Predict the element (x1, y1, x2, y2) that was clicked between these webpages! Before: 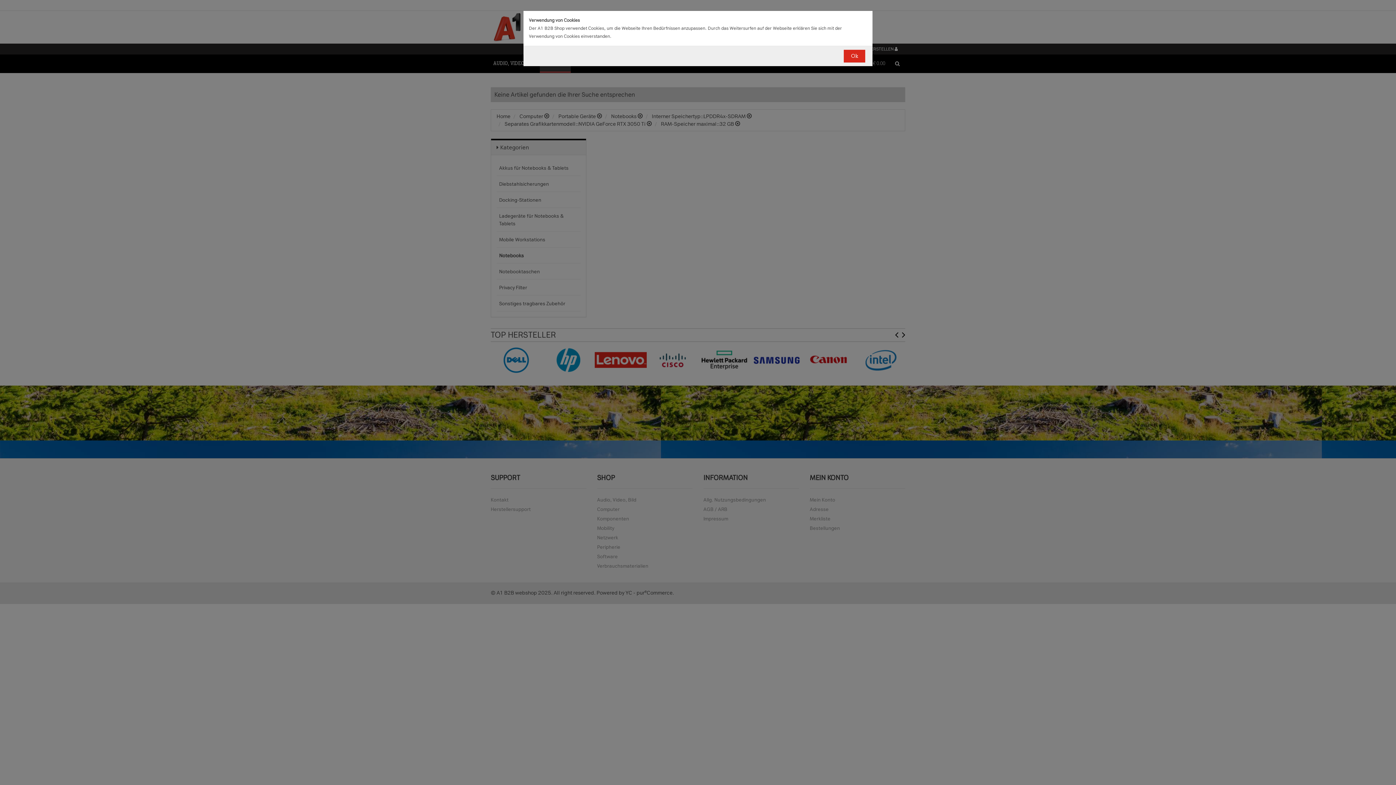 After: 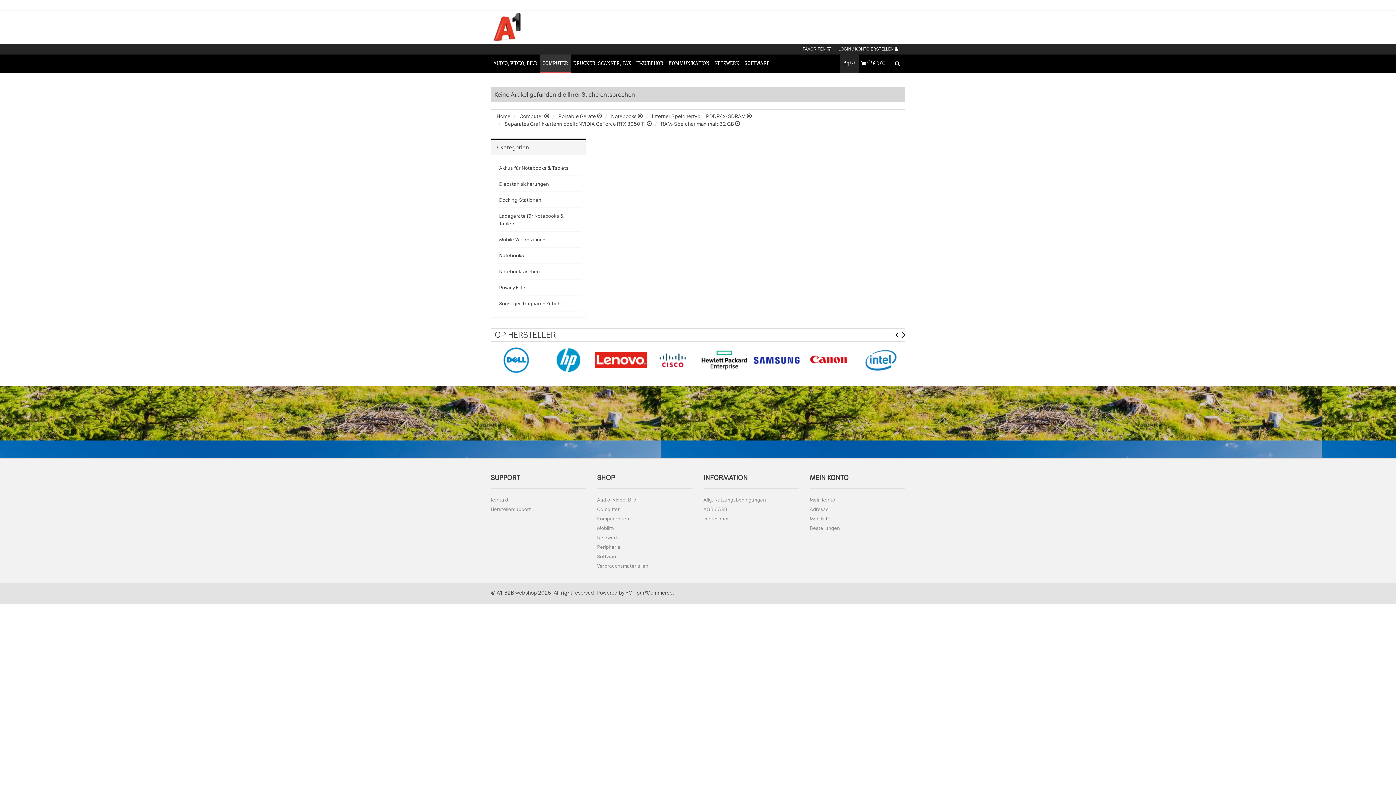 Action: label: Ok bbox: (844, 49, 865, 62)